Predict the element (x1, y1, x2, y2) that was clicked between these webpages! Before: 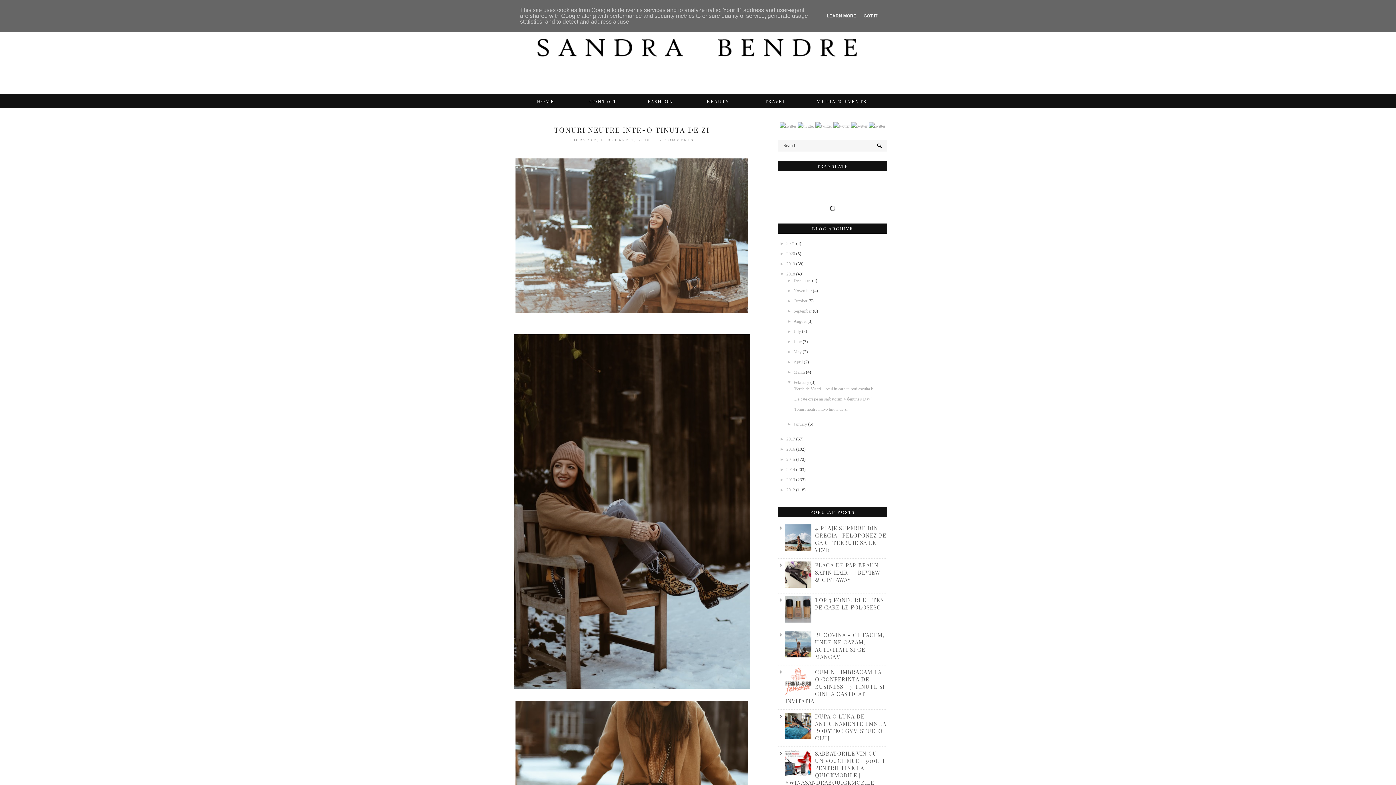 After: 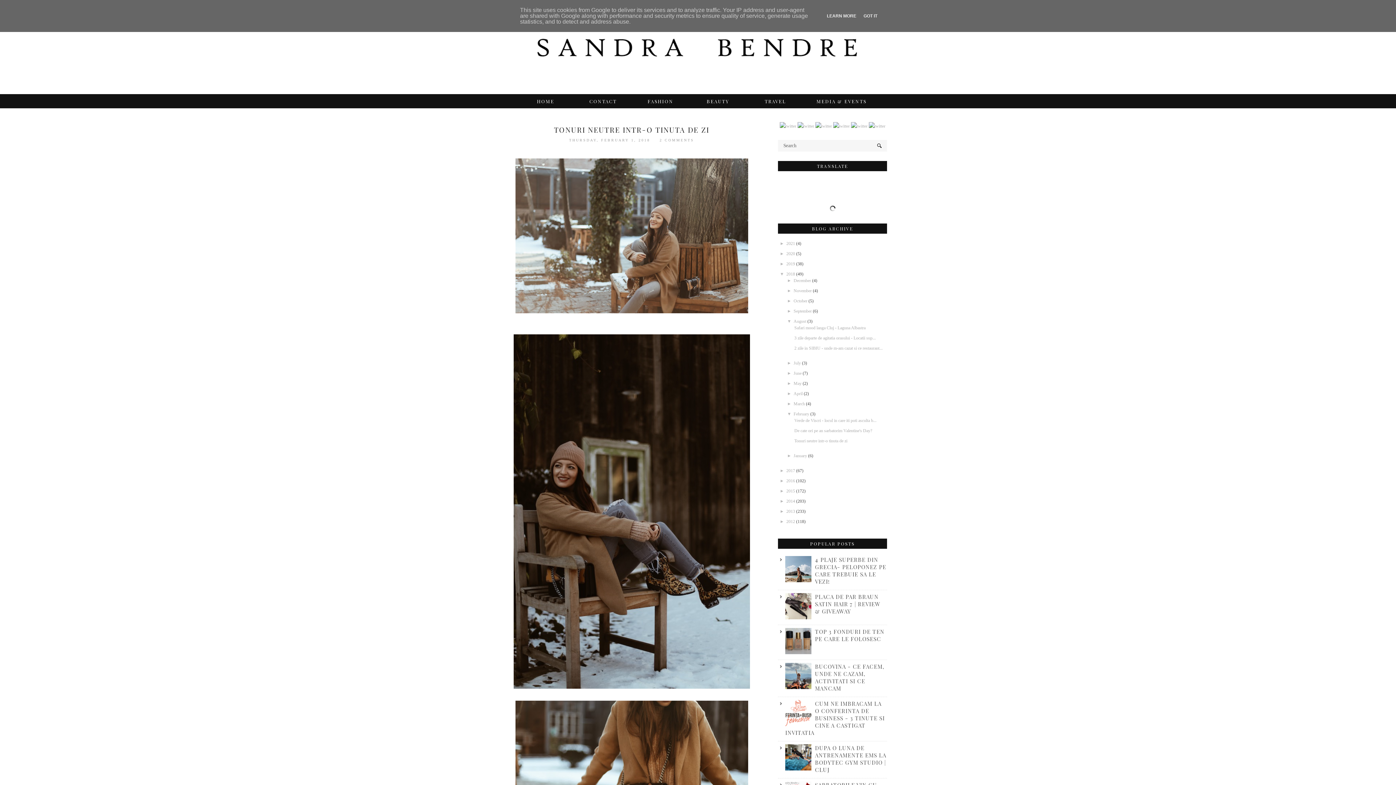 Action: bbox: (787, 318, 793, 324) label: ►  